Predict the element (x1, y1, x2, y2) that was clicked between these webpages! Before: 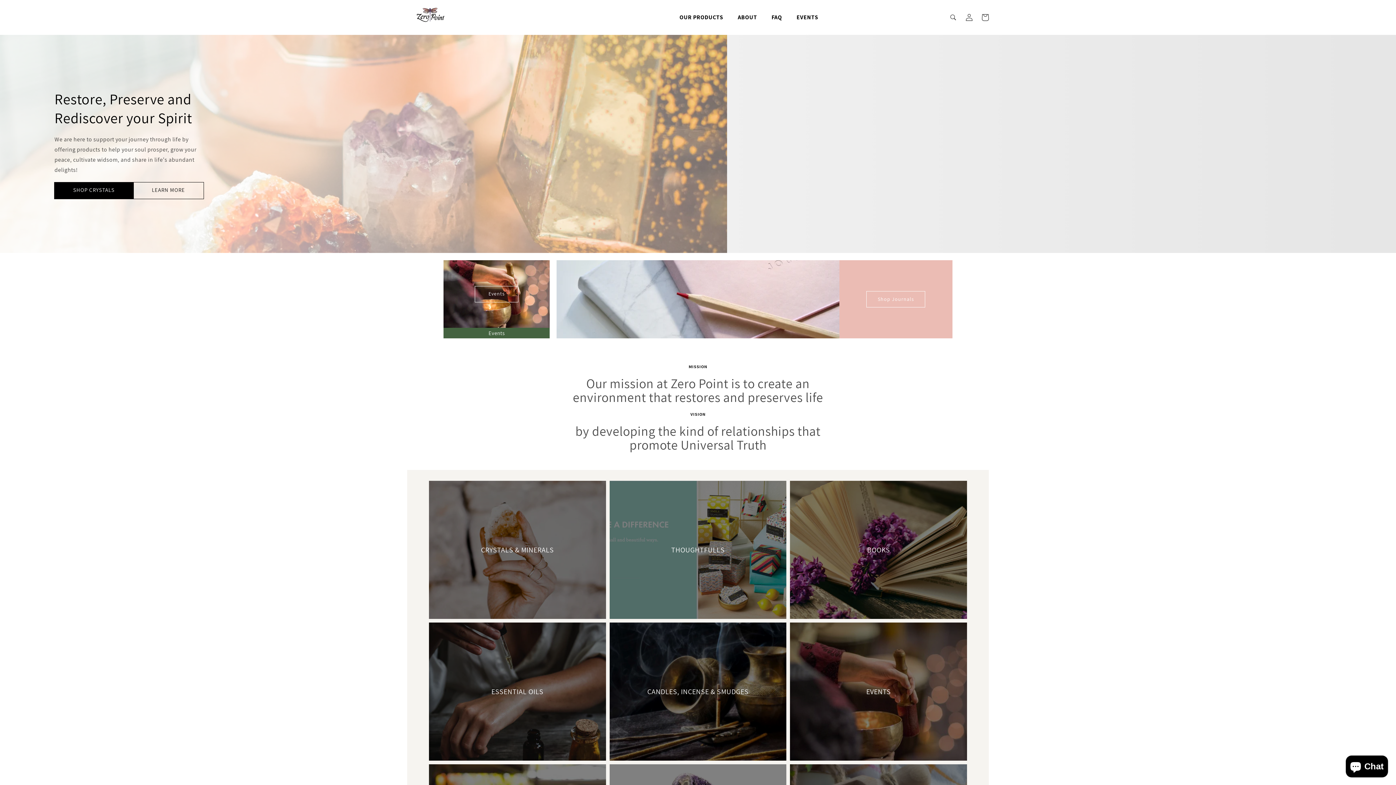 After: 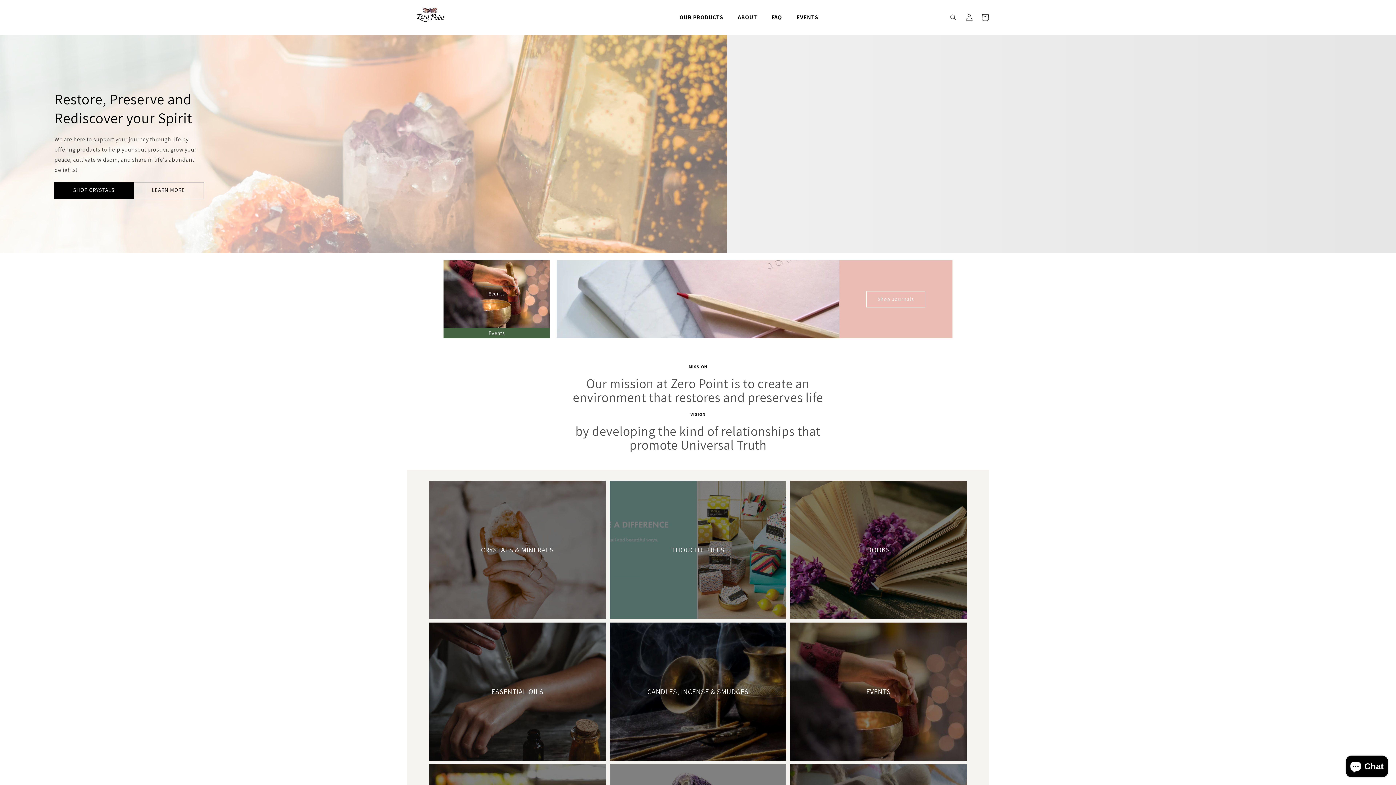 Action: bbox: (407, 0, 446, 34)